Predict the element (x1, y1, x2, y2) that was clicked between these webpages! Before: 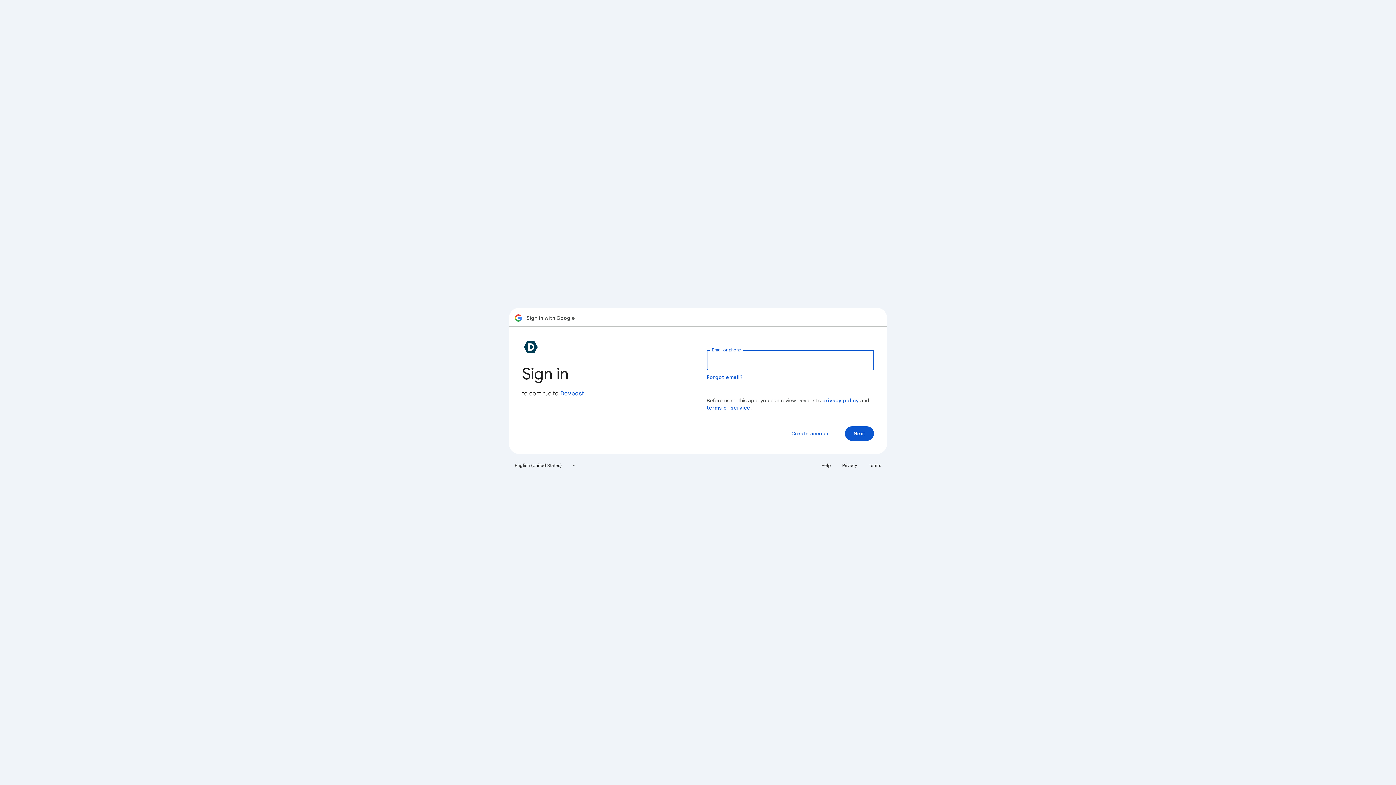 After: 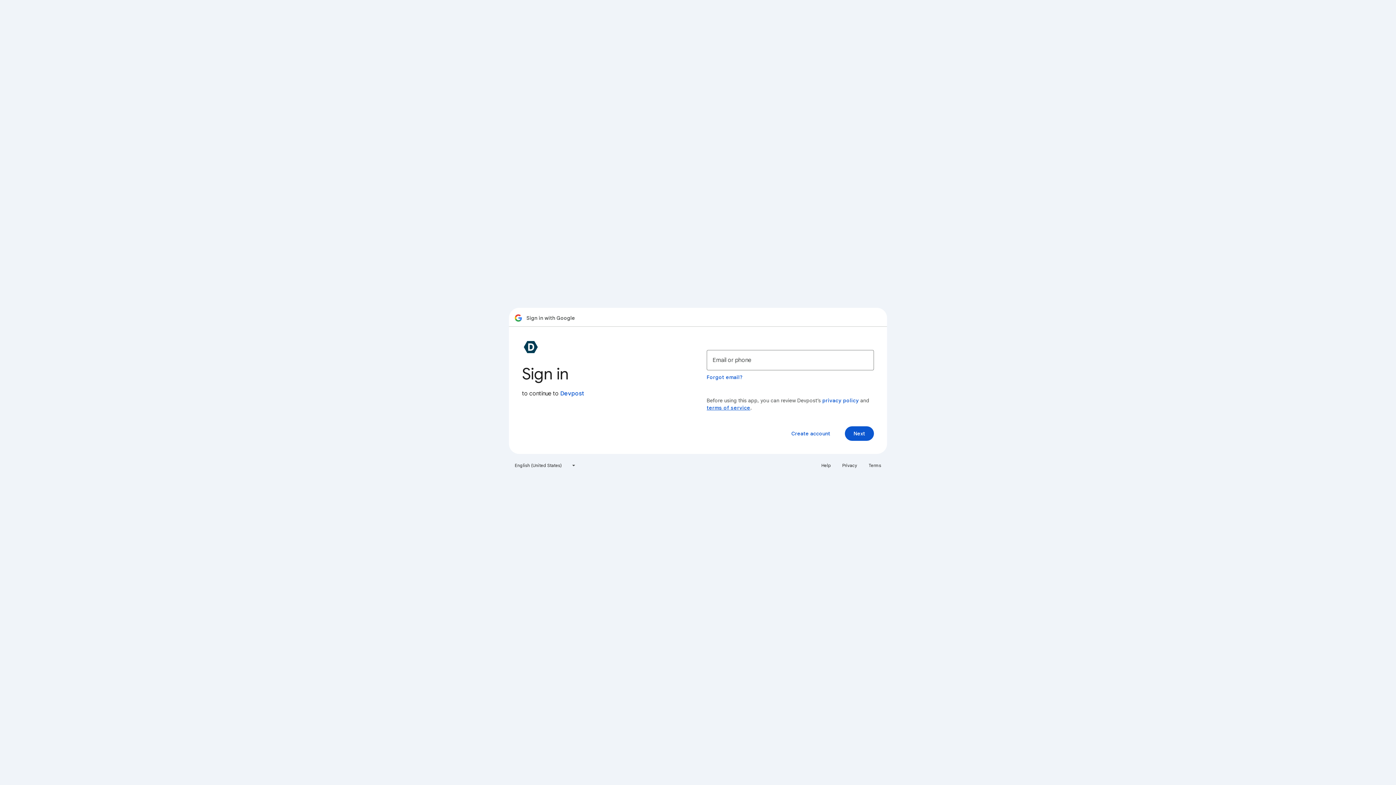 Action: label: terms of service bbox: (706, 404, 750, 411)